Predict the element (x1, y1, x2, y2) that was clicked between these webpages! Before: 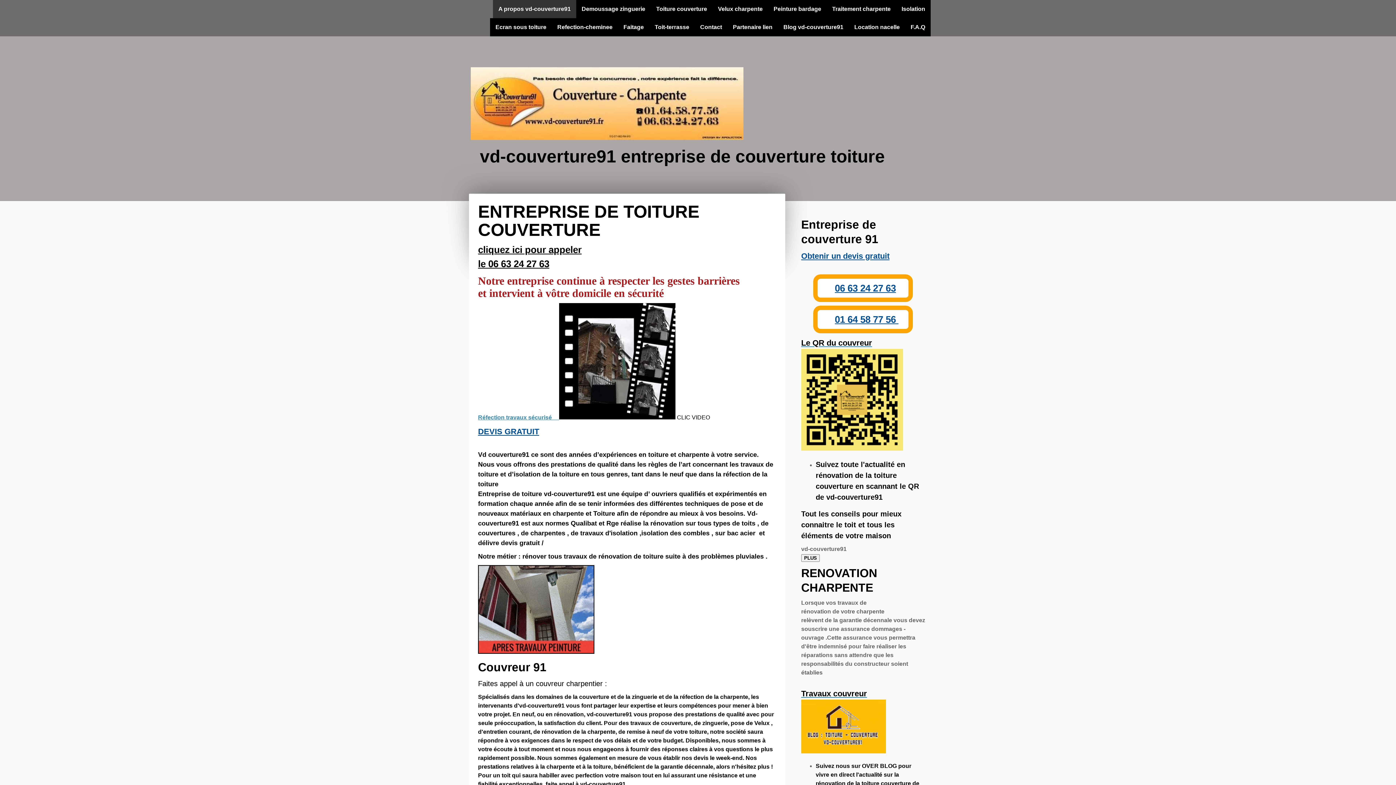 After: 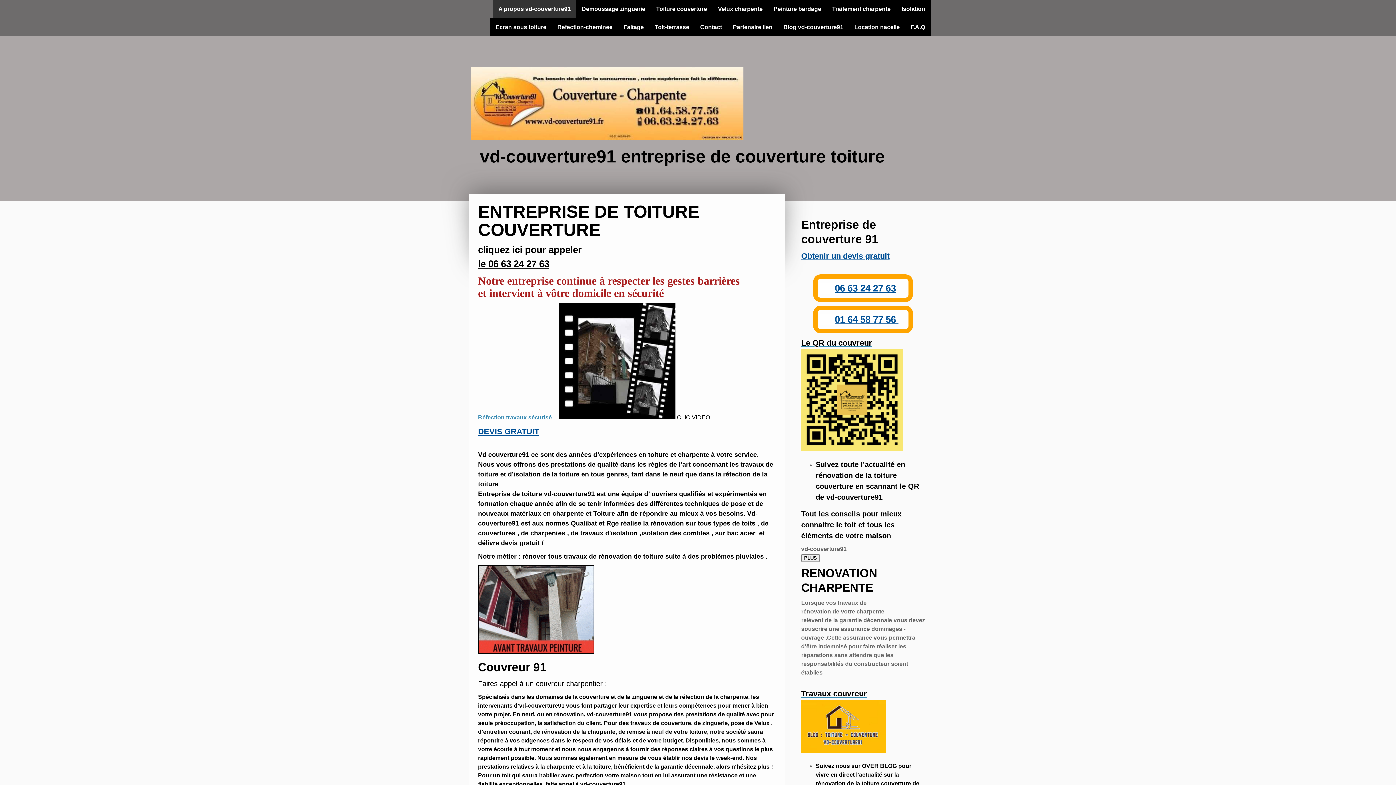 Action: bbox: (470, 68, 743, 74)